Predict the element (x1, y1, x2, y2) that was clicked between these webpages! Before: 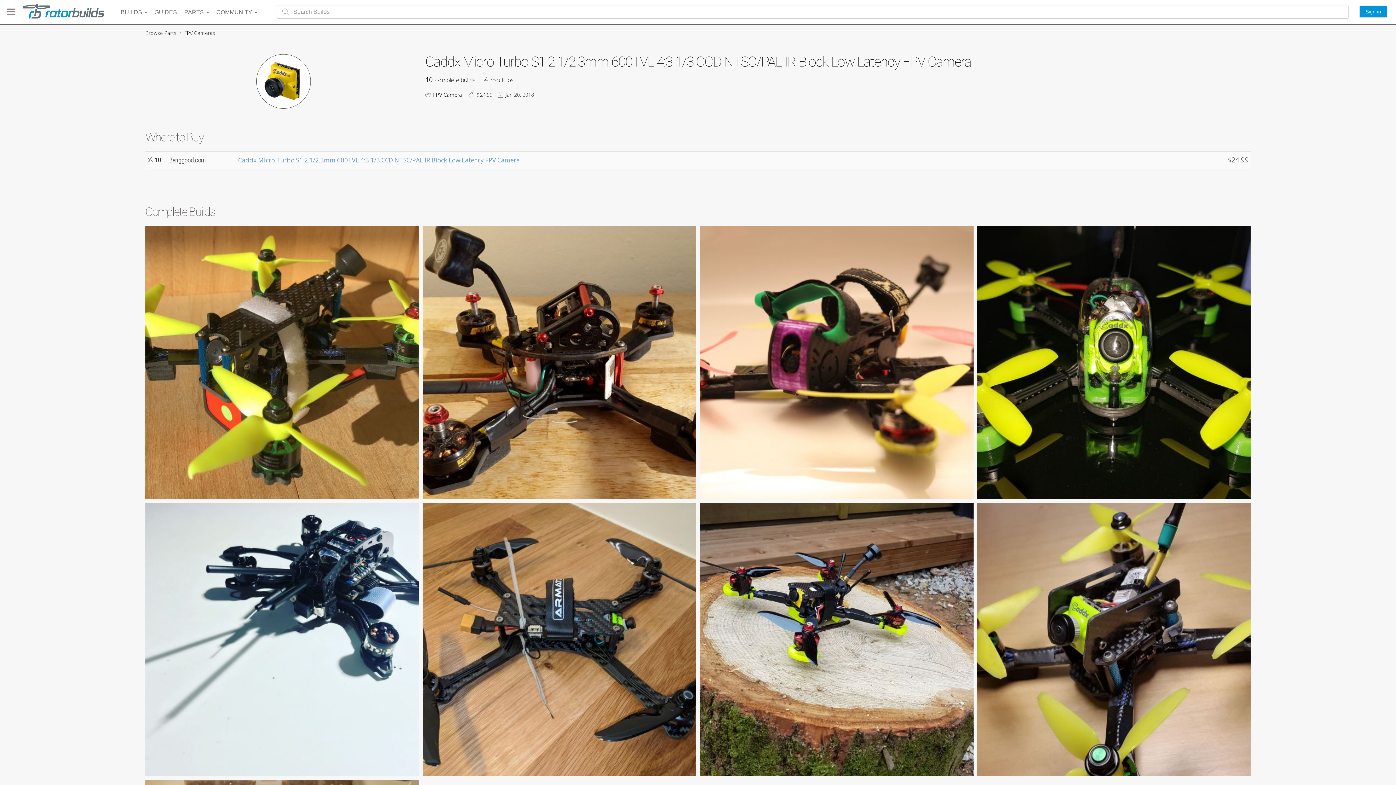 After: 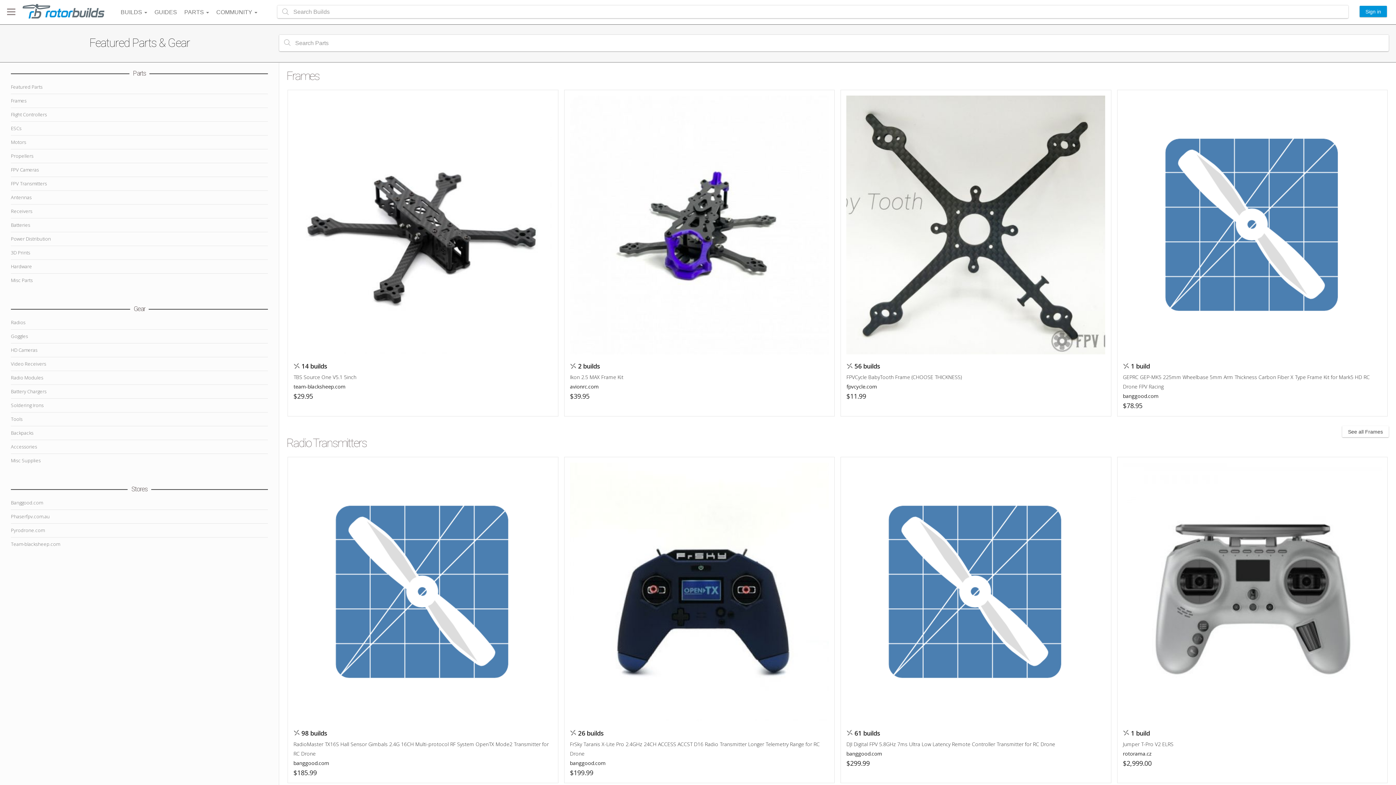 Action: label: Browse Parts bbox: (145, 29, 176, 36)